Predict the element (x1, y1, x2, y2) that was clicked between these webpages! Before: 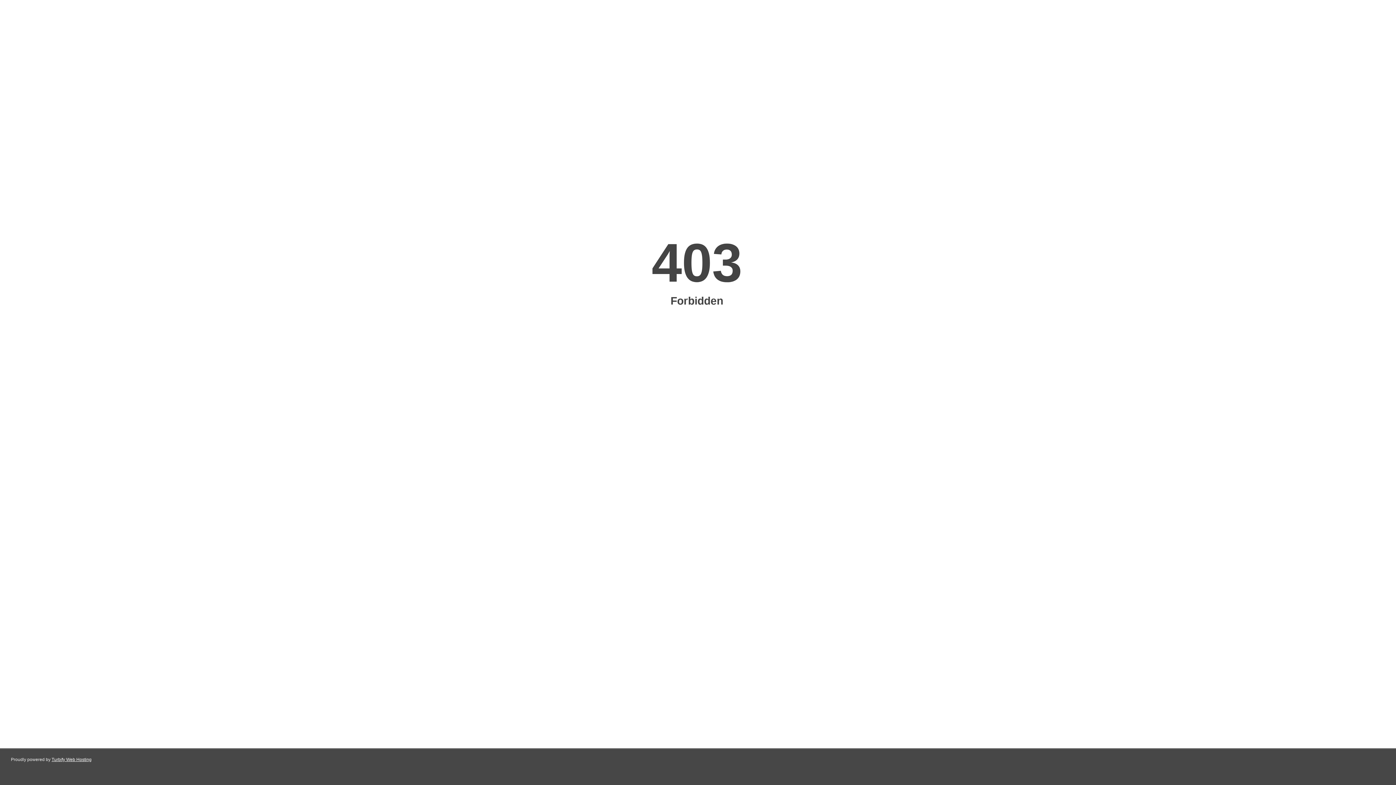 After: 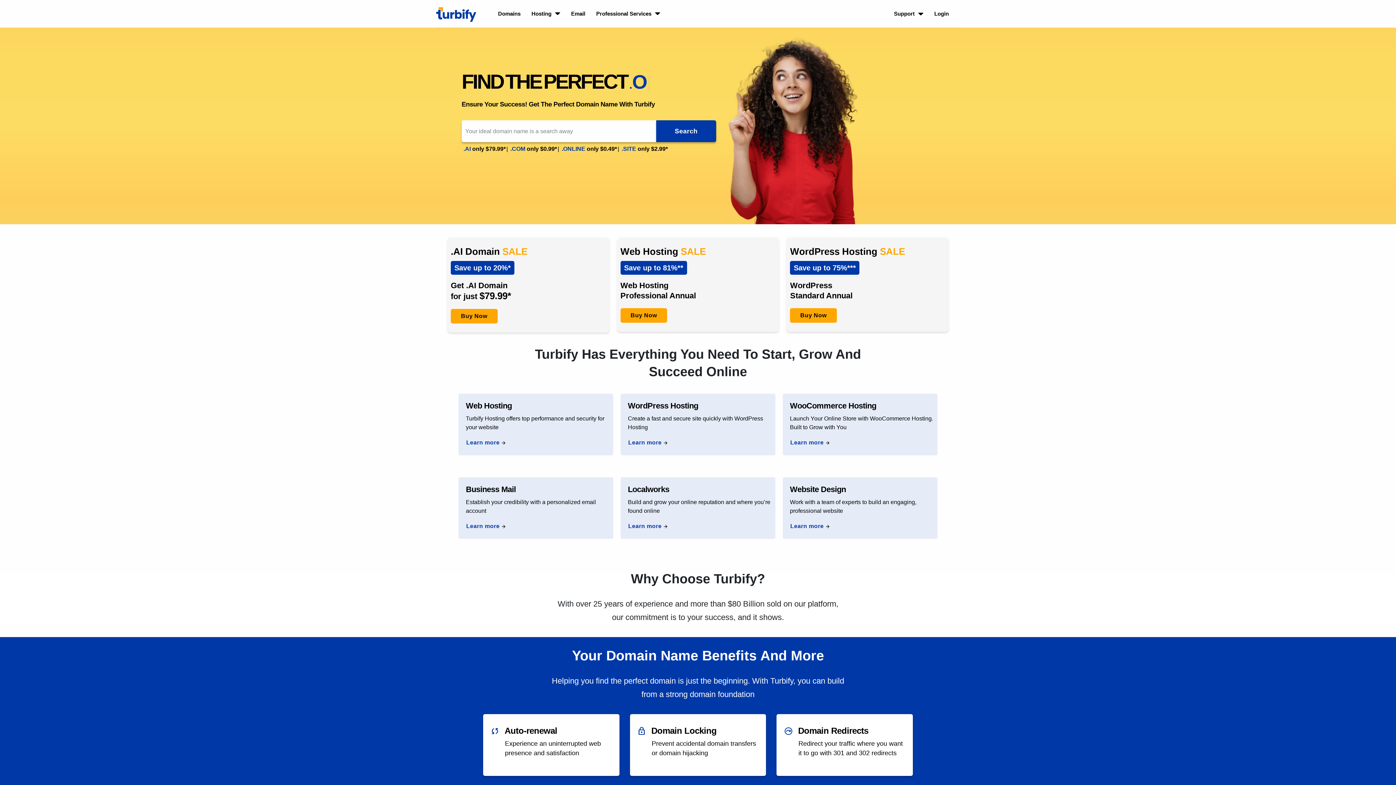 Action: label: Turbify Web Hosting bbox: (51, 757, 91, 762)